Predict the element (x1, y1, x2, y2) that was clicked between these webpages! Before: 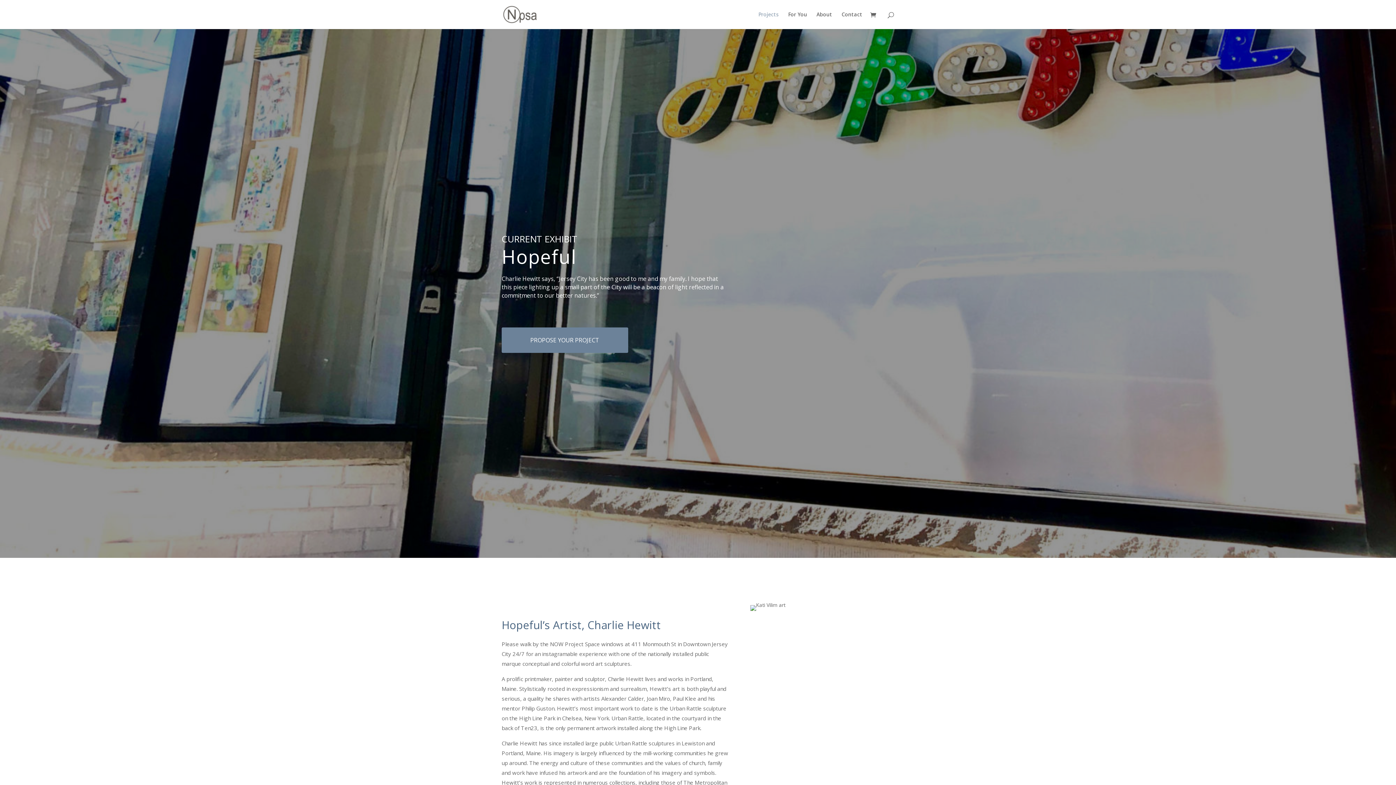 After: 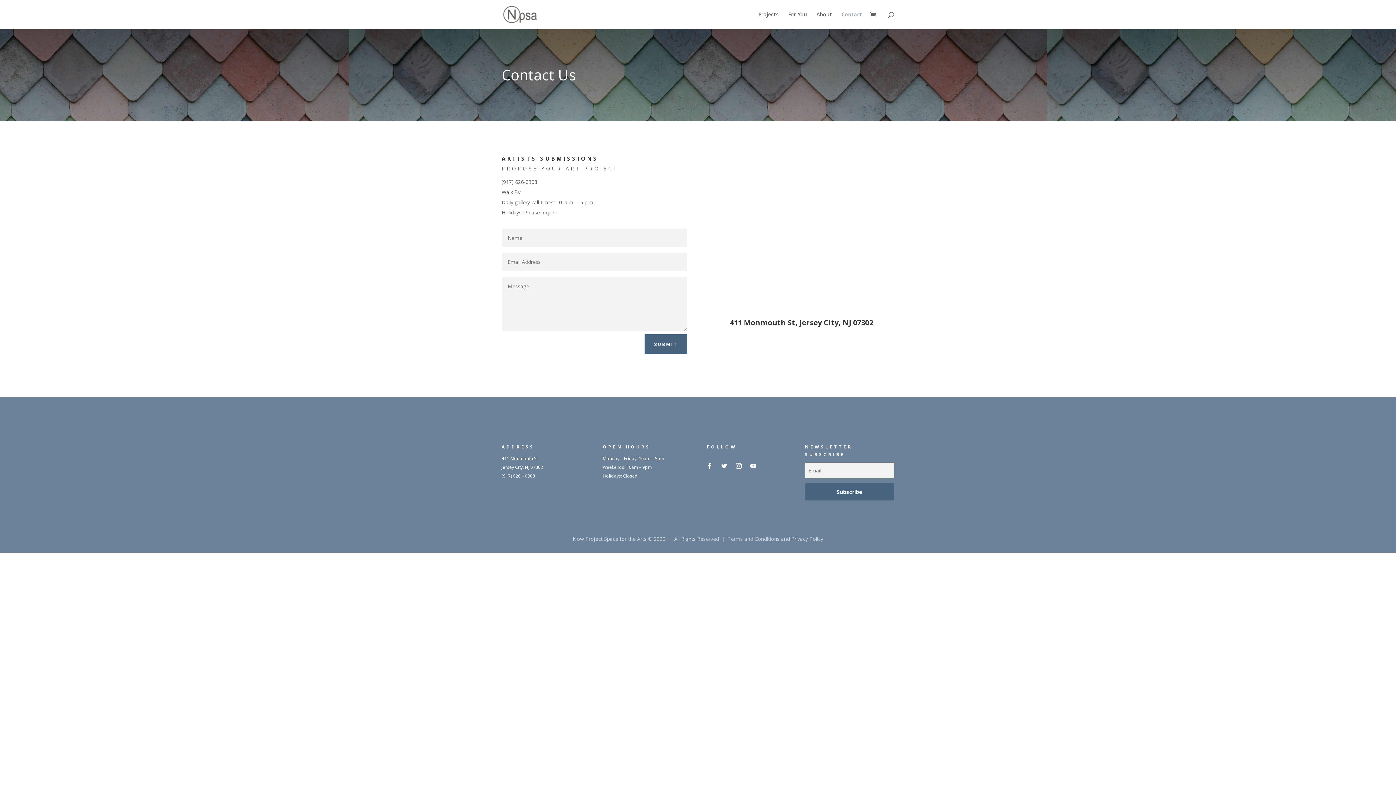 Action: bbox: (841, 12, 862, 29) label: Contact